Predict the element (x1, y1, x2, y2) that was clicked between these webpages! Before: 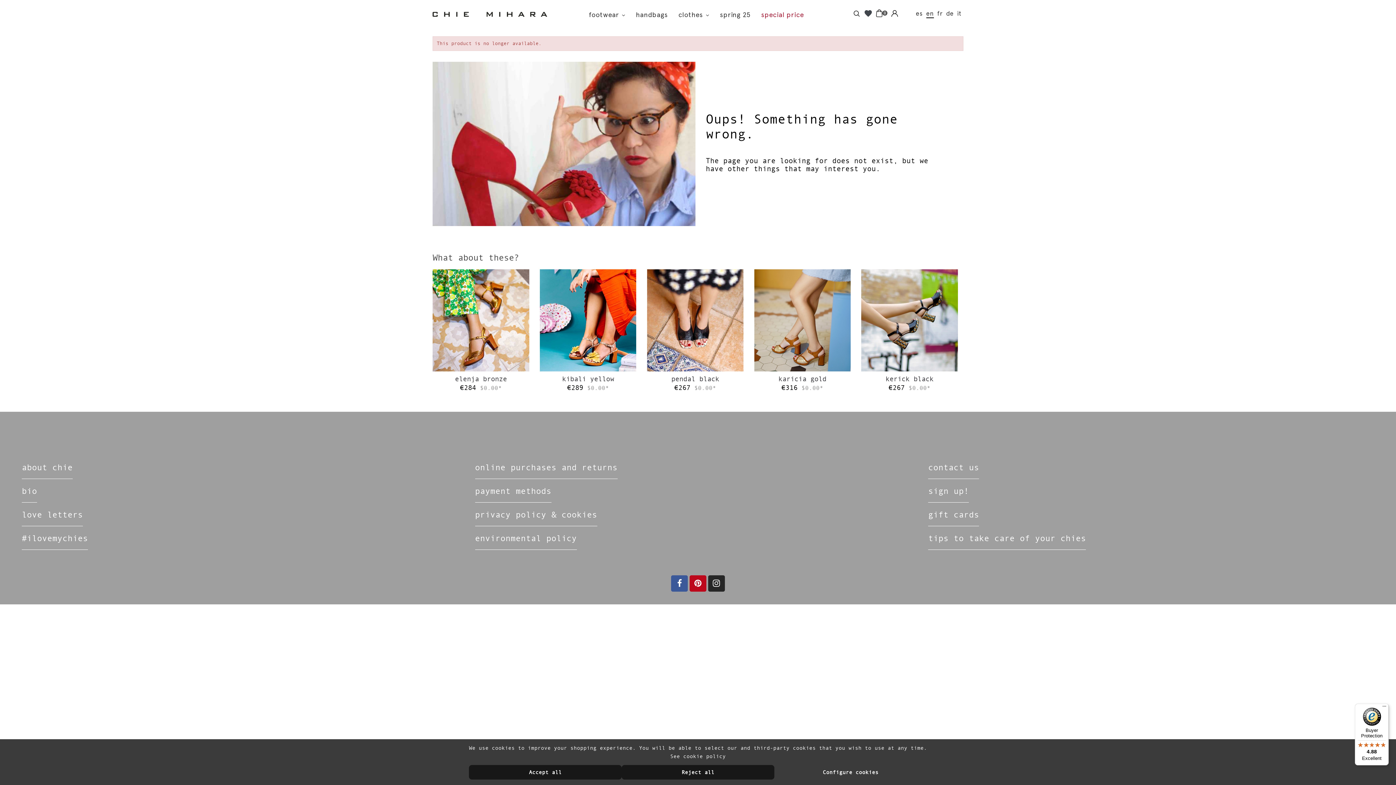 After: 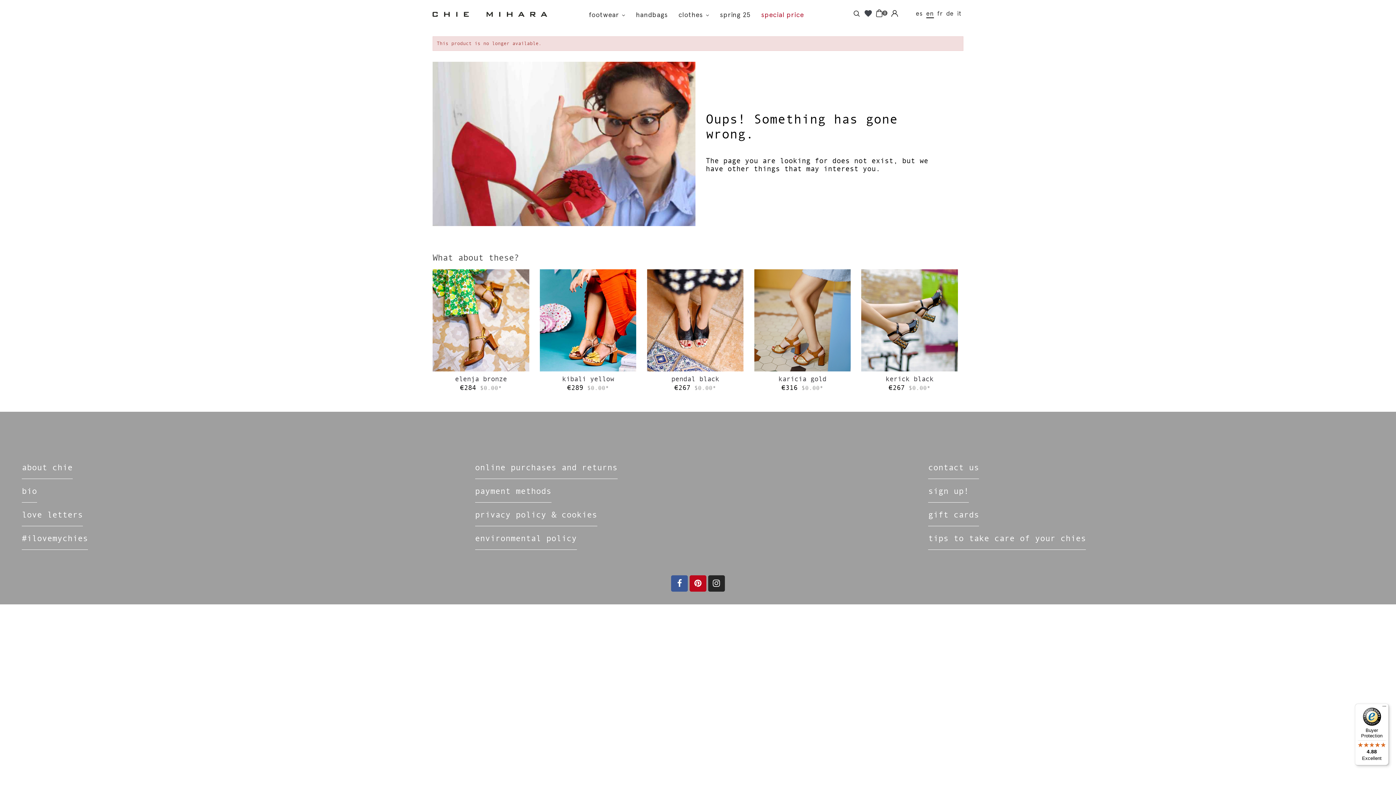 Action: bbox: (469, 765, 621, 780) label: Accept all